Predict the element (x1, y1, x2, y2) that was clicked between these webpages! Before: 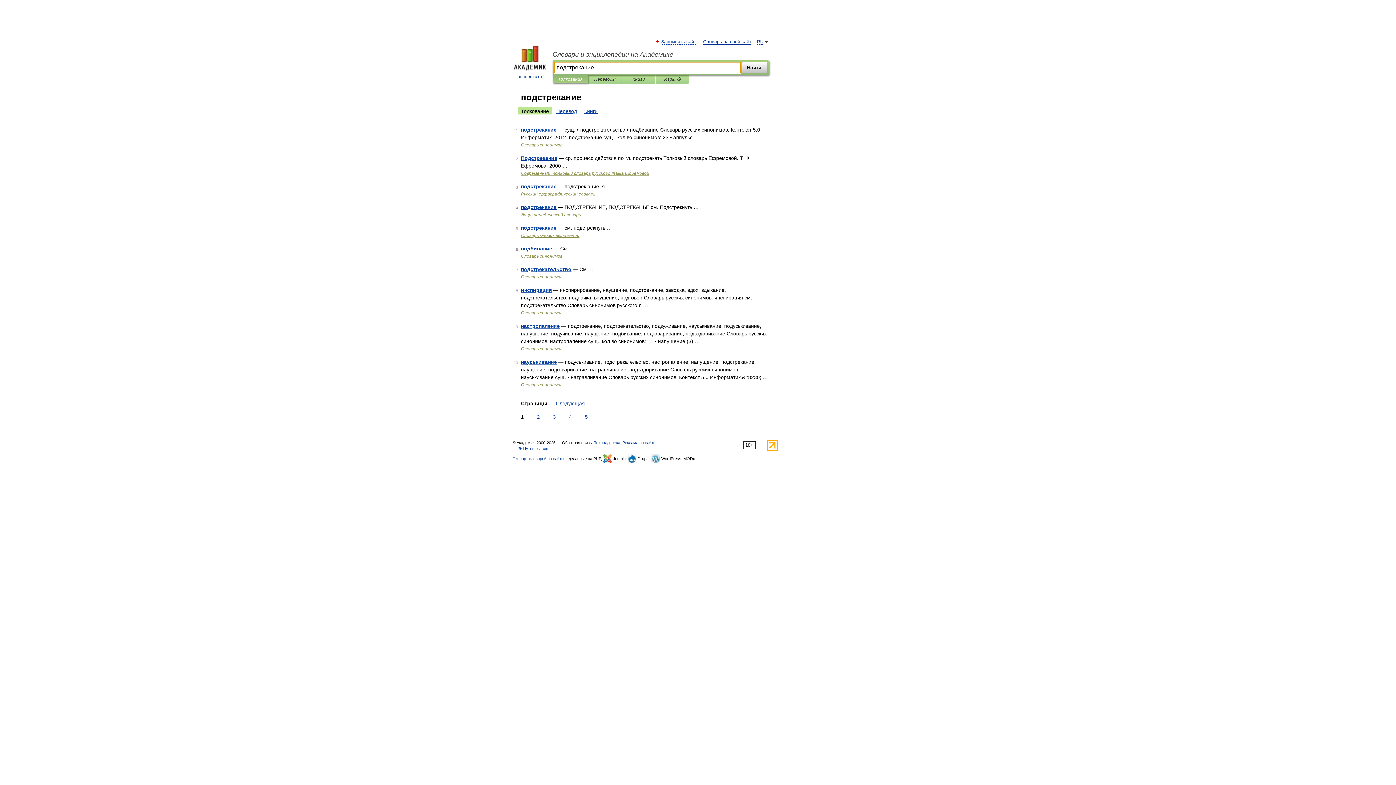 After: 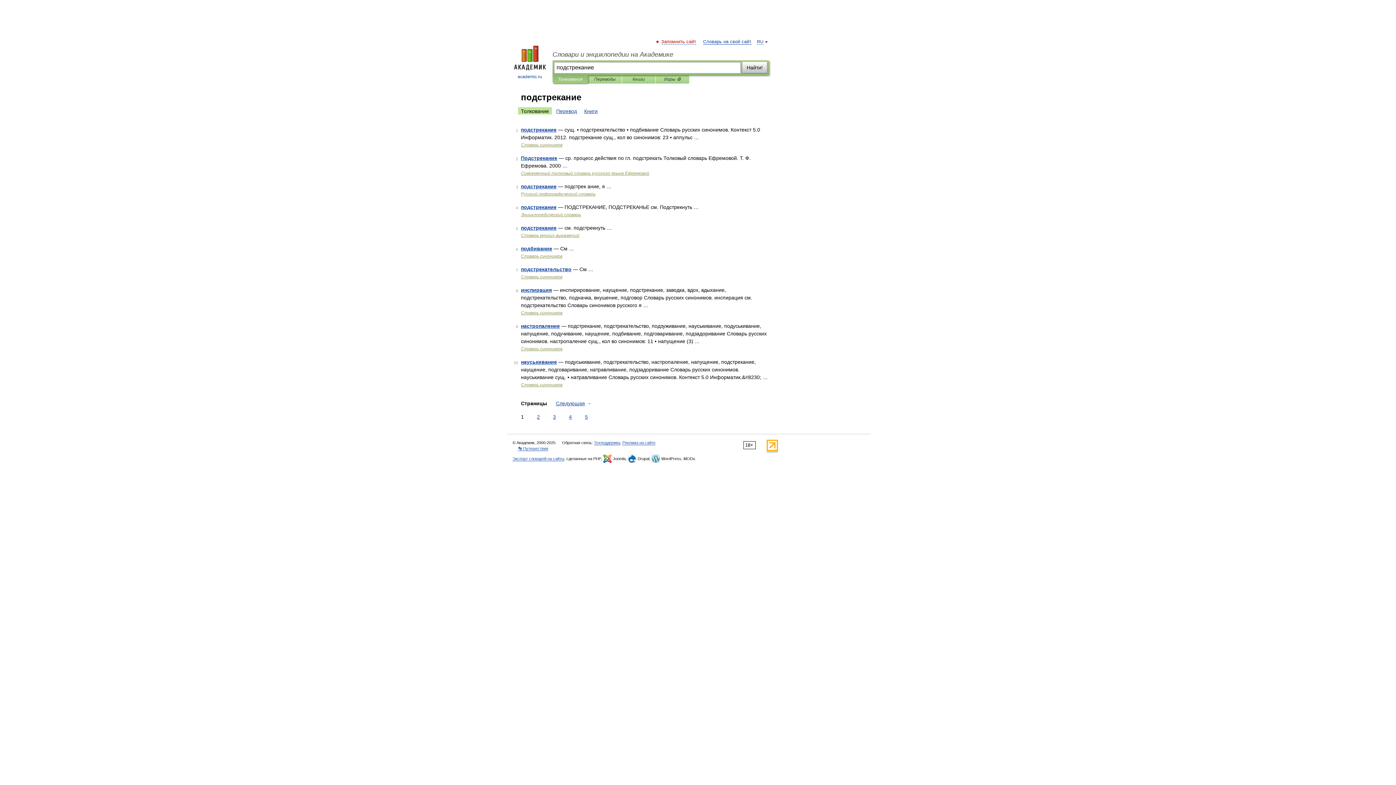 Action: label: Запомнить сайт bbox: (662, 39, 696, 44)